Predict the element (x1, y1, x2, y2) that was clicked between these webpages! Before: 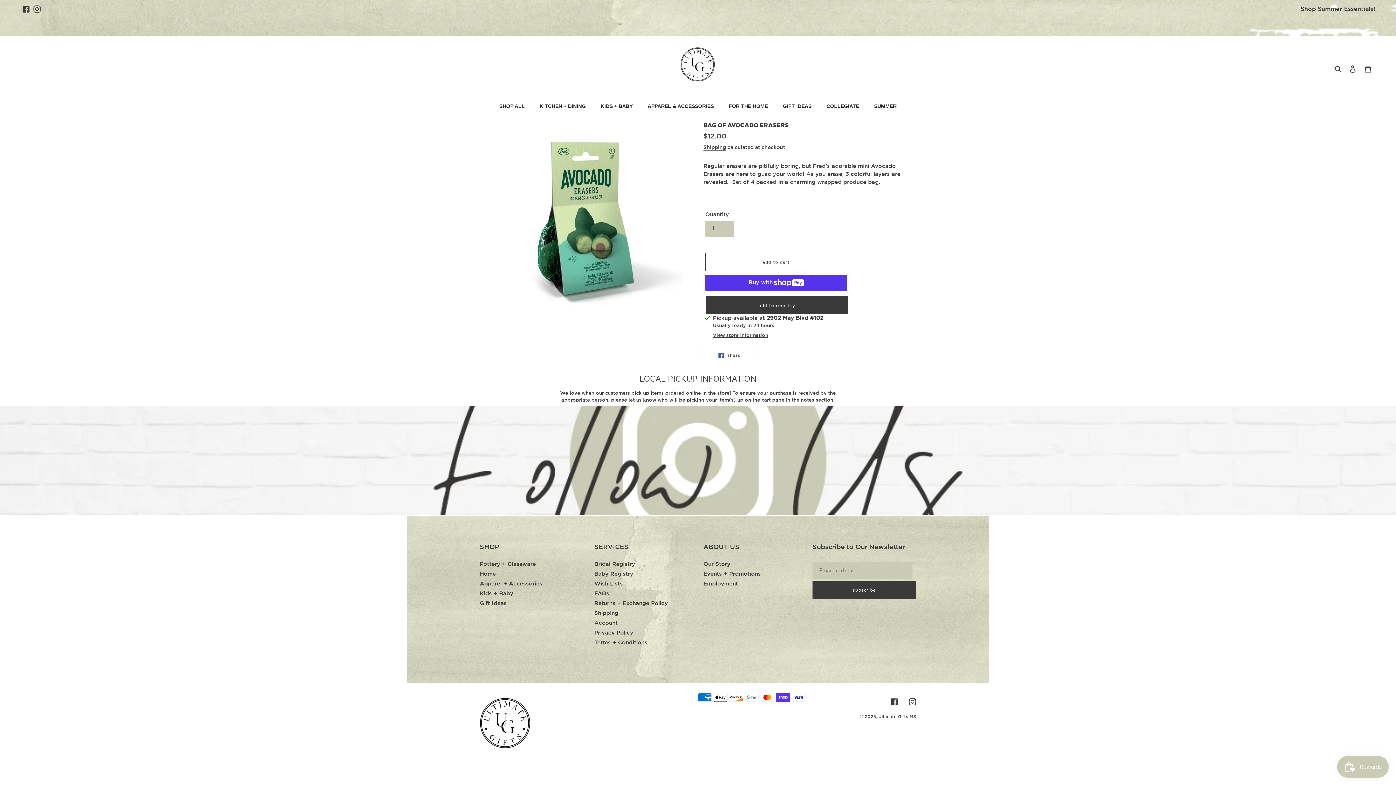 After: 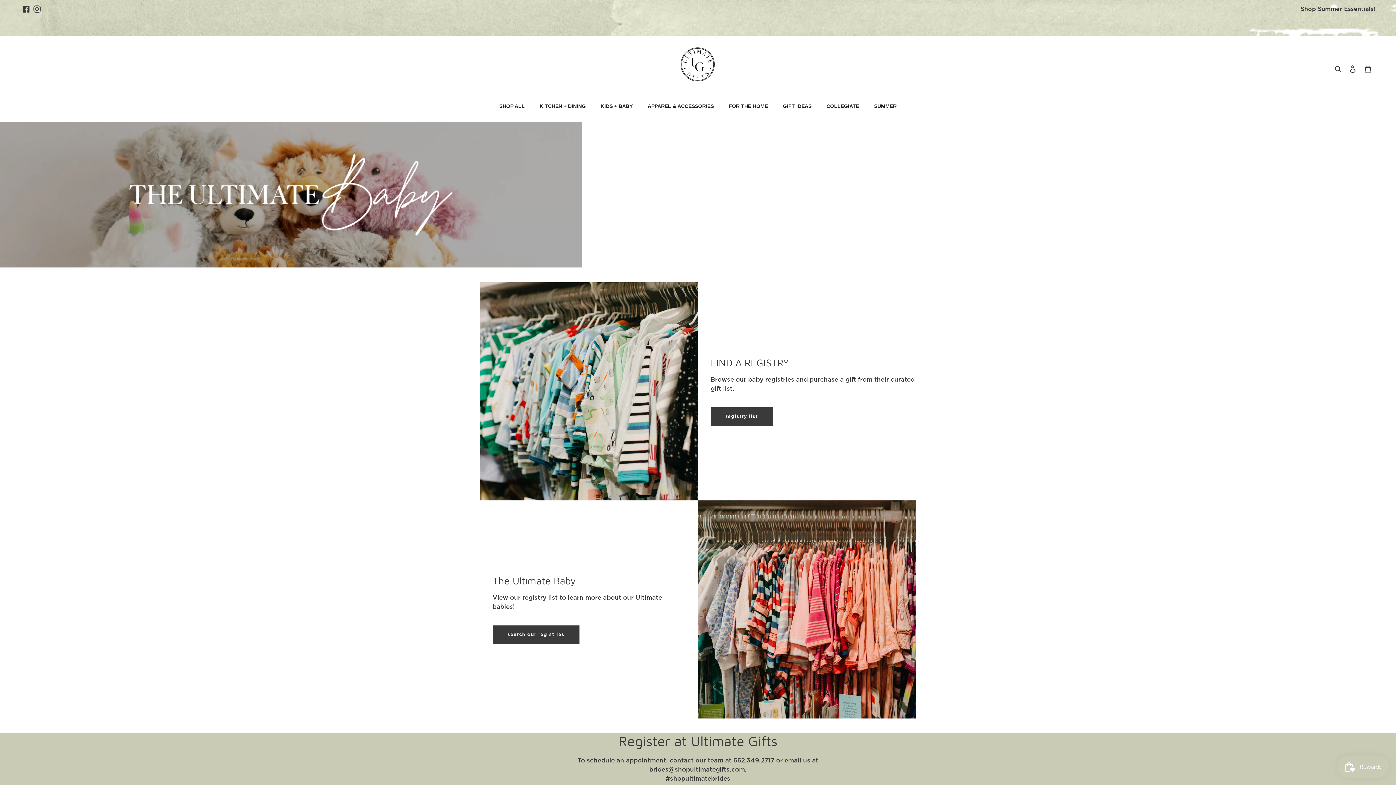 Action: bbox: (594, 571, 633, 577) label: Baby Registry